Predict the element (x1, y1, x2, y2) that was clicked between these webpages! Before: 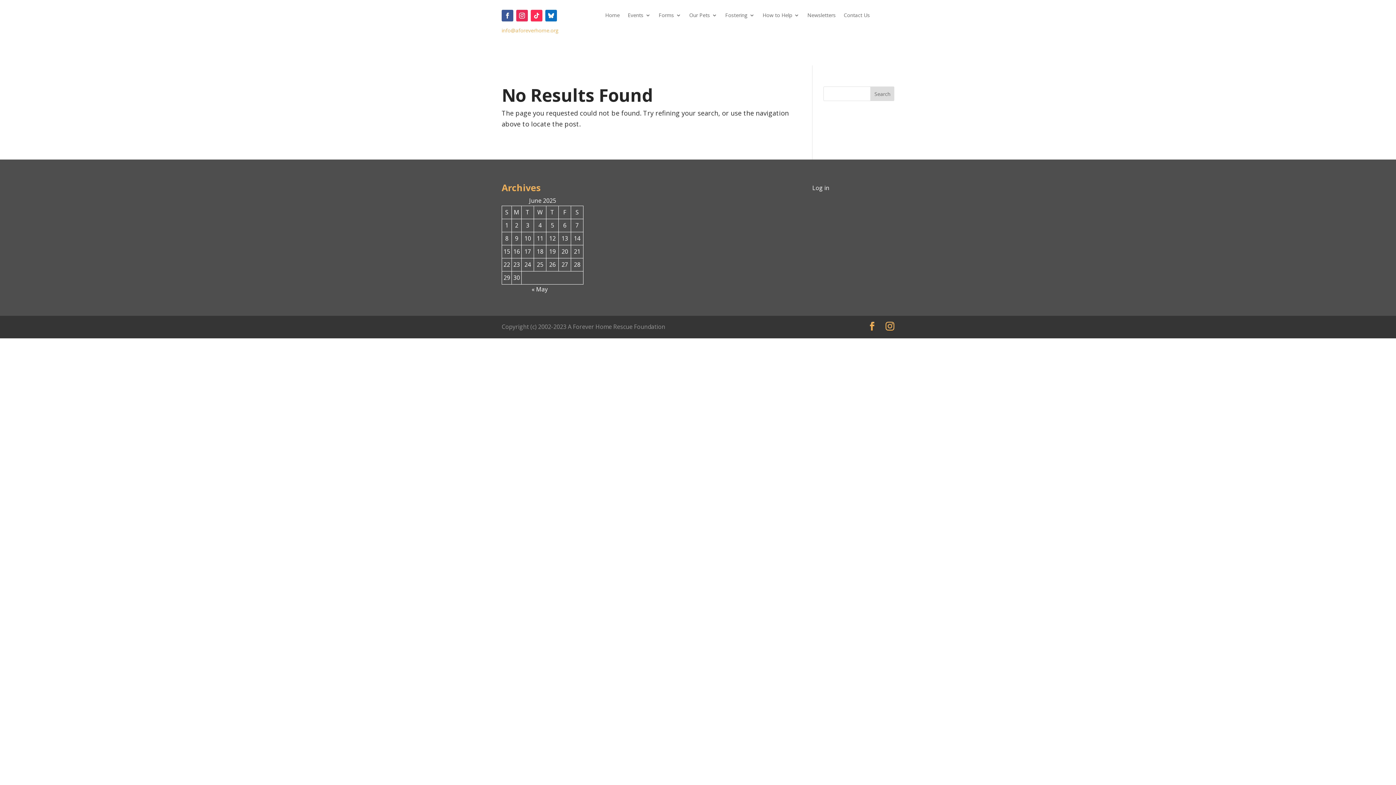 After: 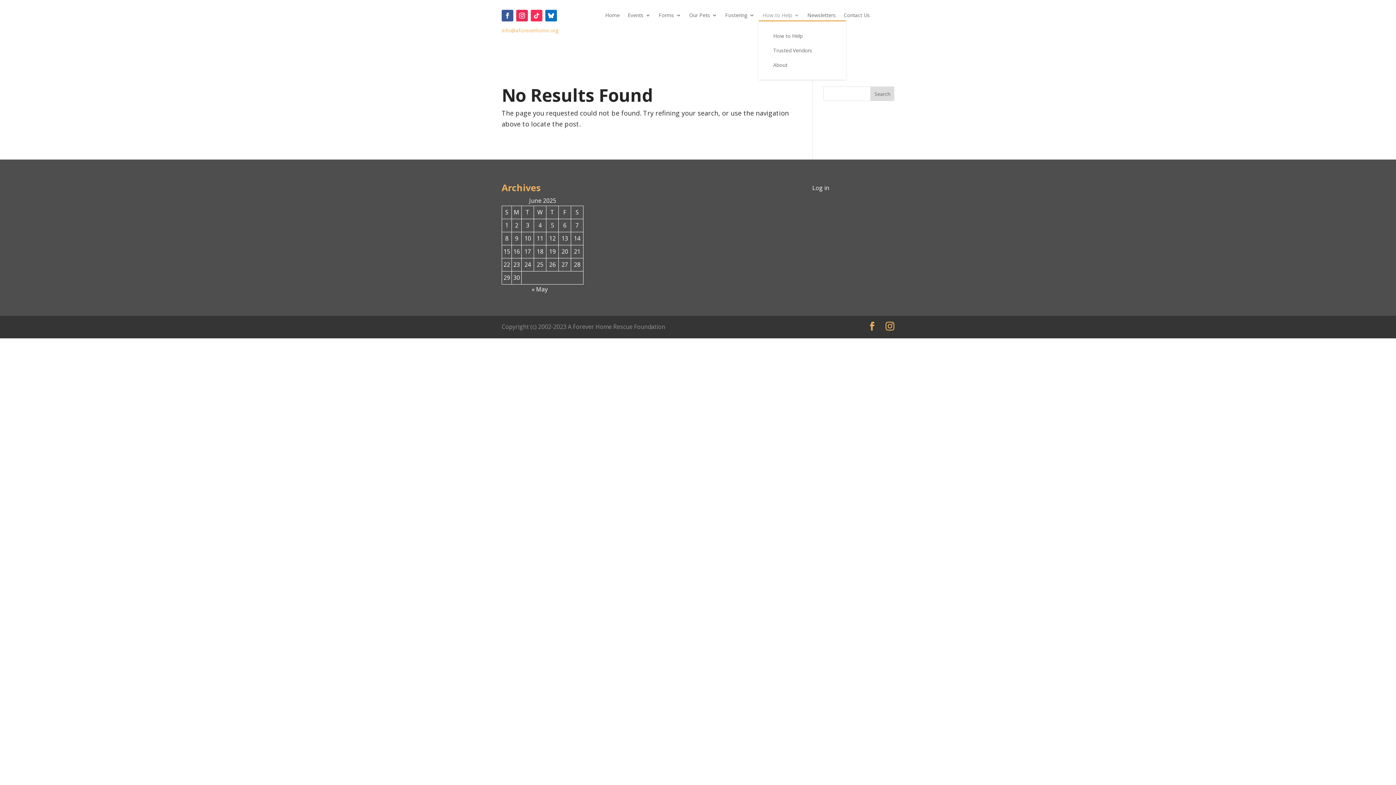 Action: label: How to Help bbox: (762, 12, 799, 20)